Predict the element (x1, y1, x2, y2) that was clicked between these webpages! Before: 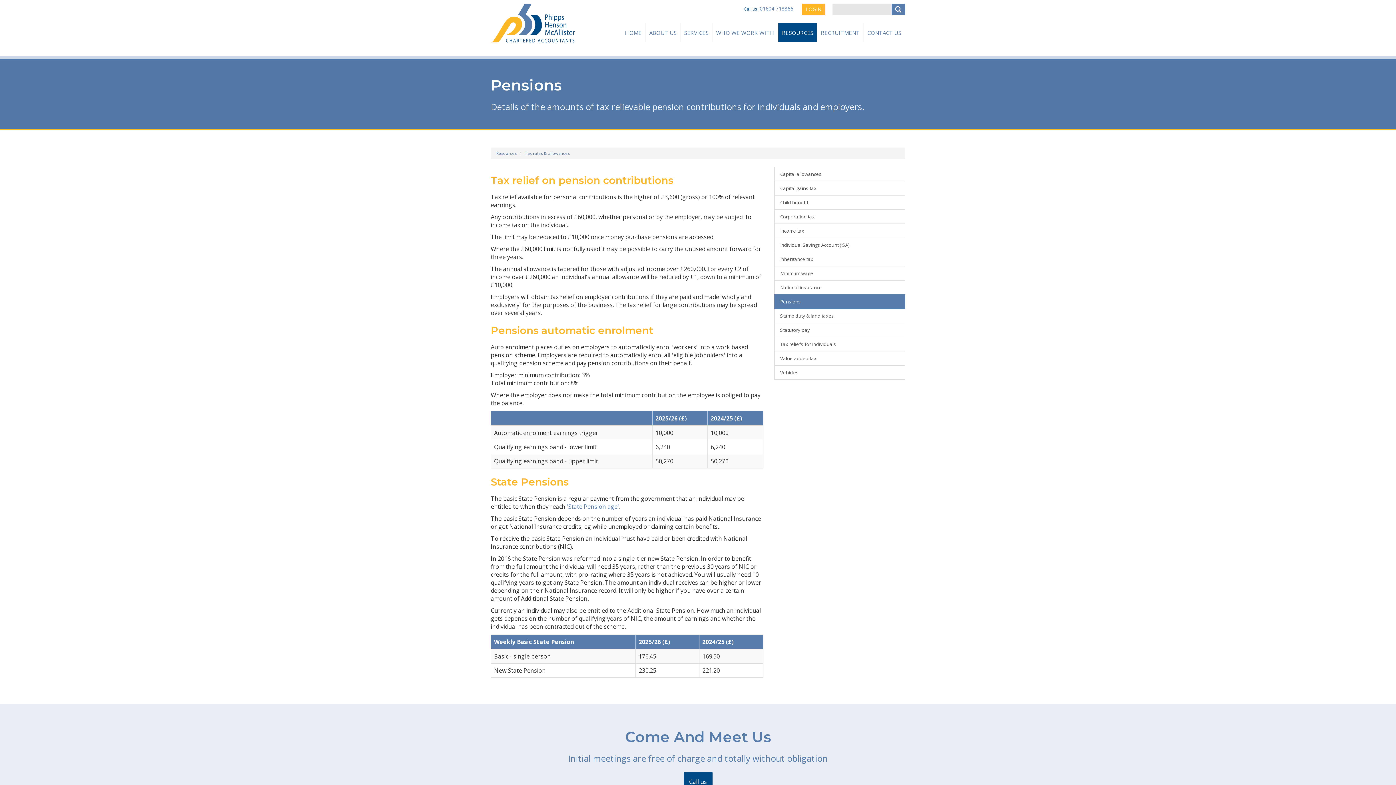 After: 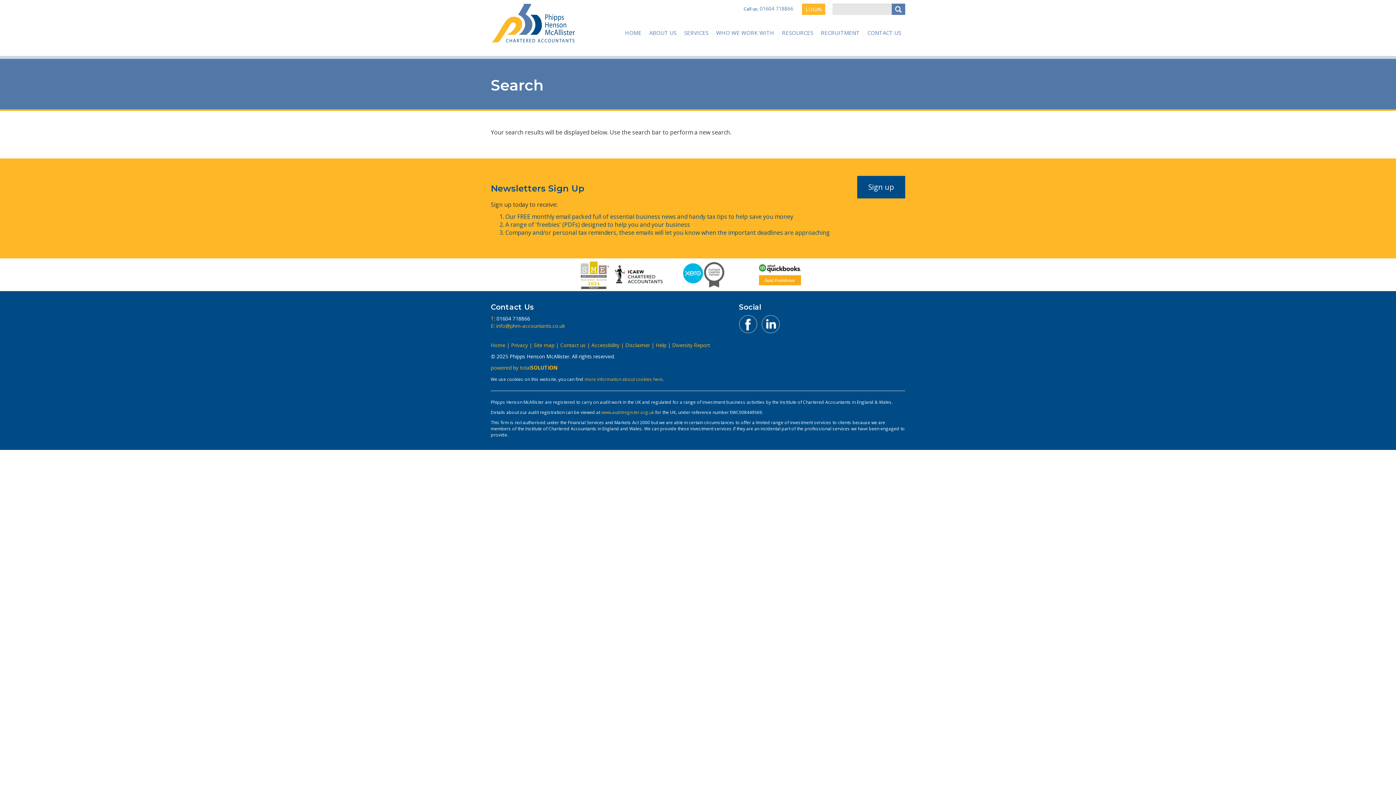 Action: bbox: (891, 3, 905, 14)